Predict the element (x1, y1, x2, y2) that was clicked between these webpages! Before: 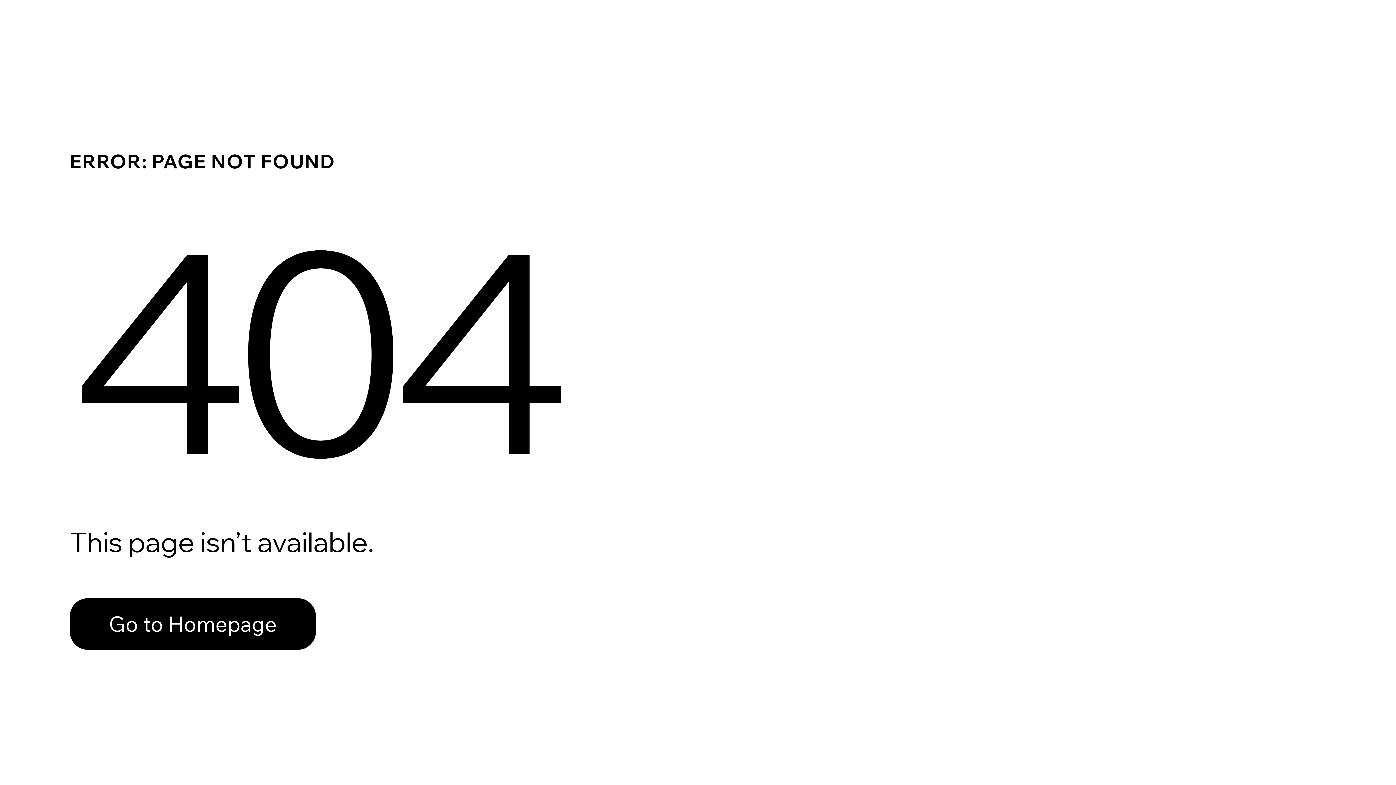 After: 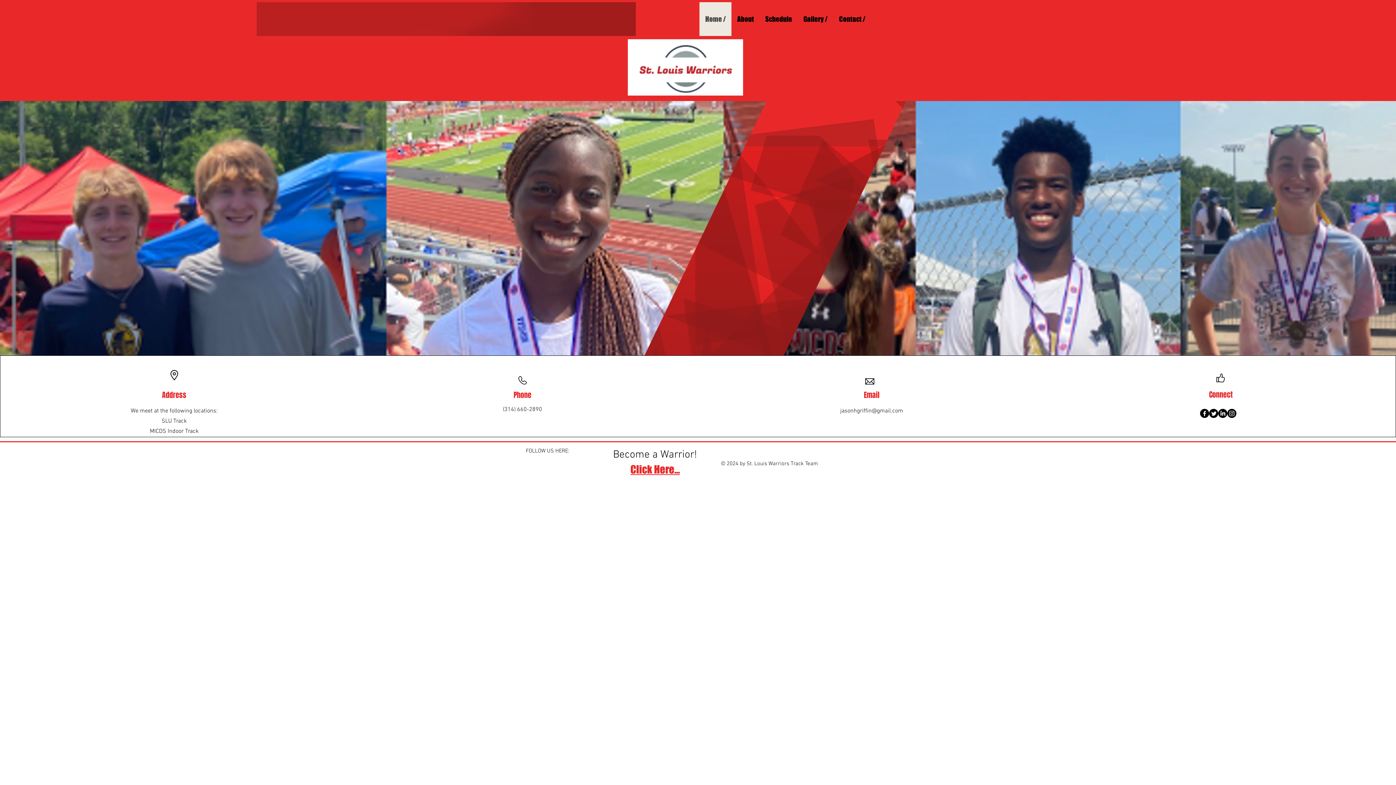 Action: bbox: (69, 598, 316, 650) label: Go to Homepage